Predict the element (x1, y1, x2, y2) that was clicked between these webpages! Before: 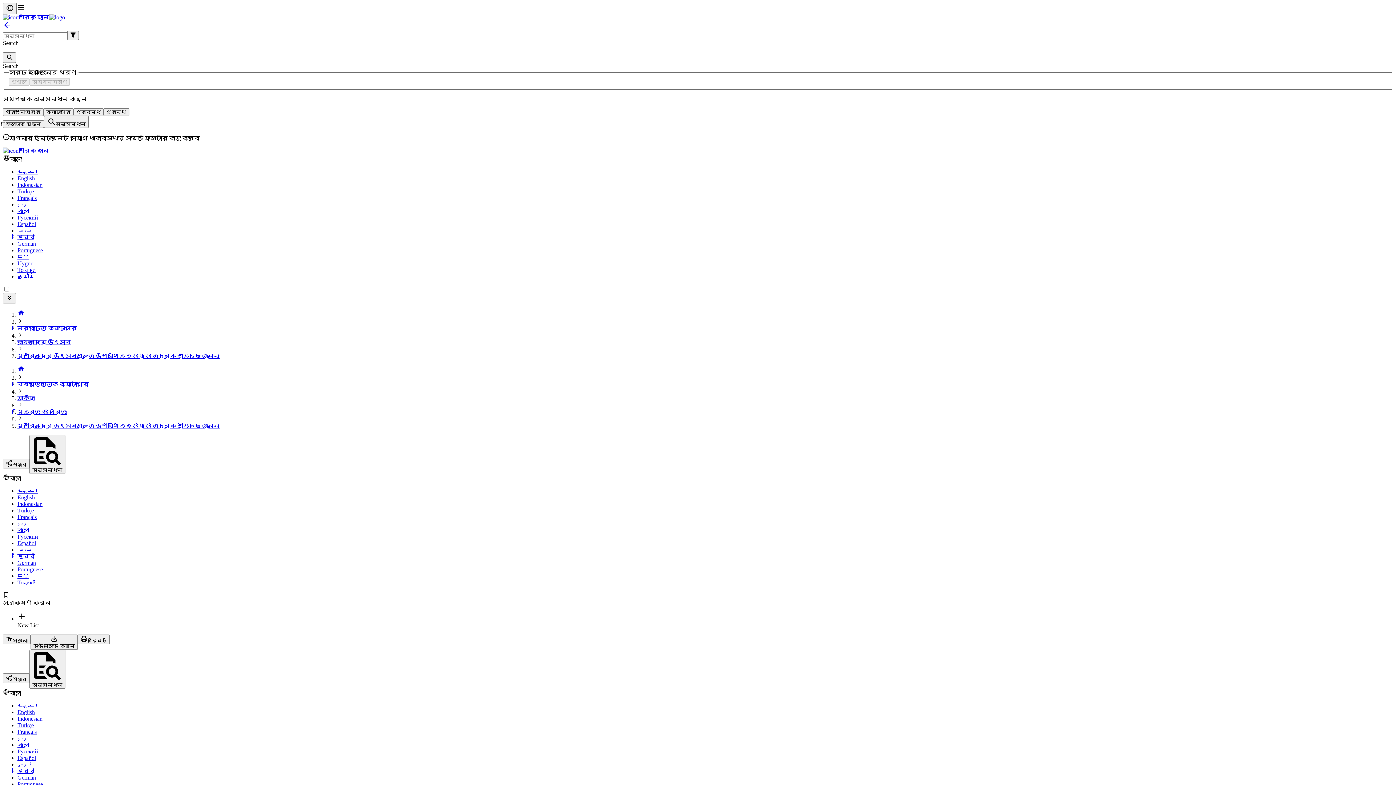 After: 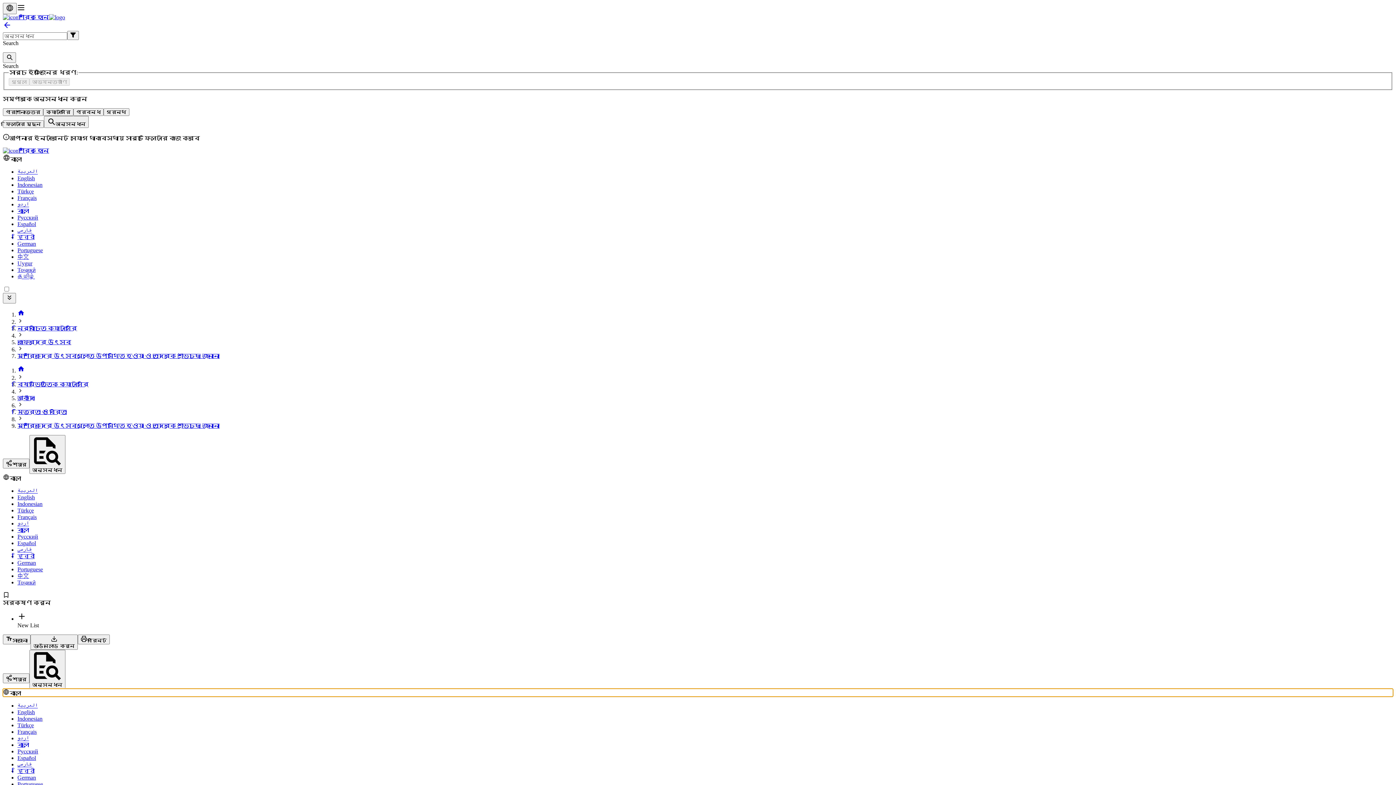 Action: bbox: (2, 688, 1393, 696) label: বাংলা